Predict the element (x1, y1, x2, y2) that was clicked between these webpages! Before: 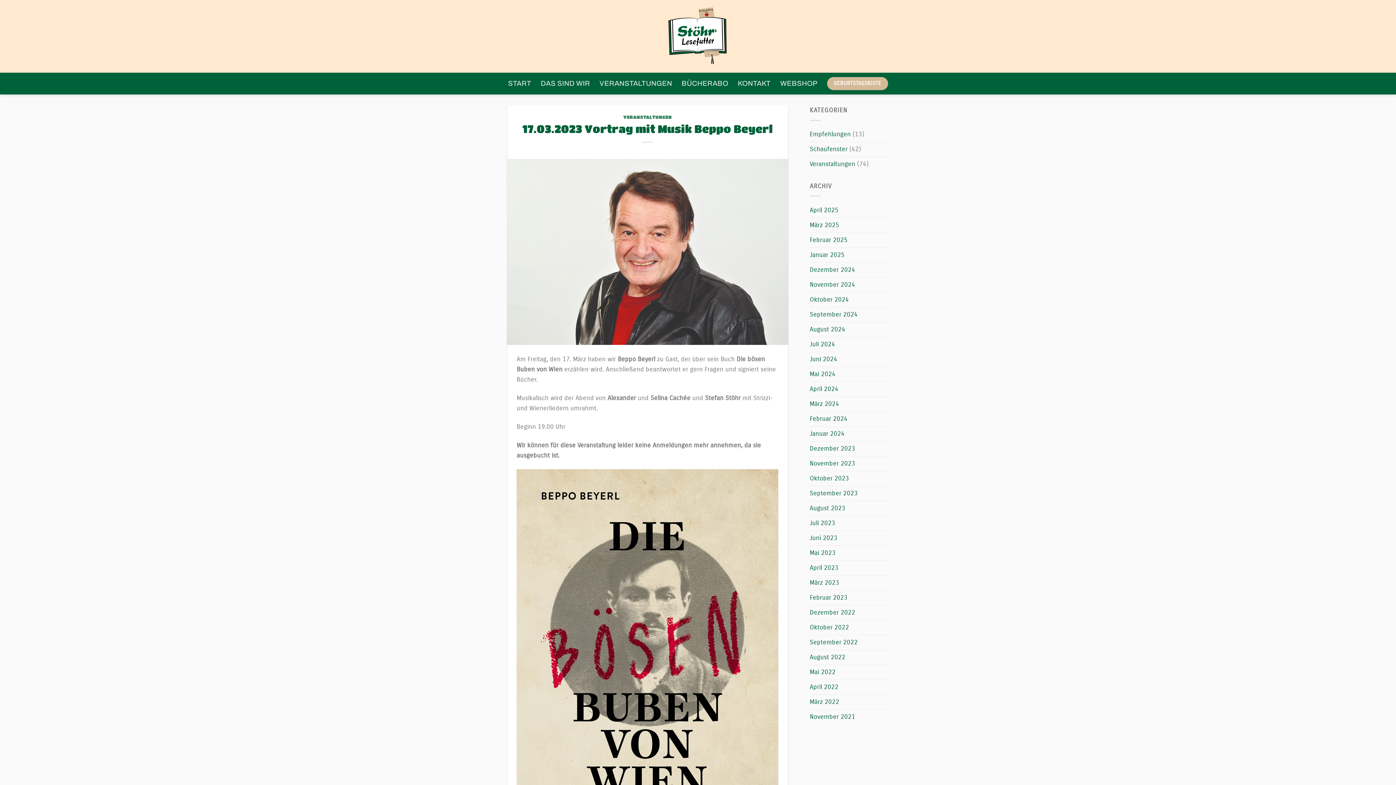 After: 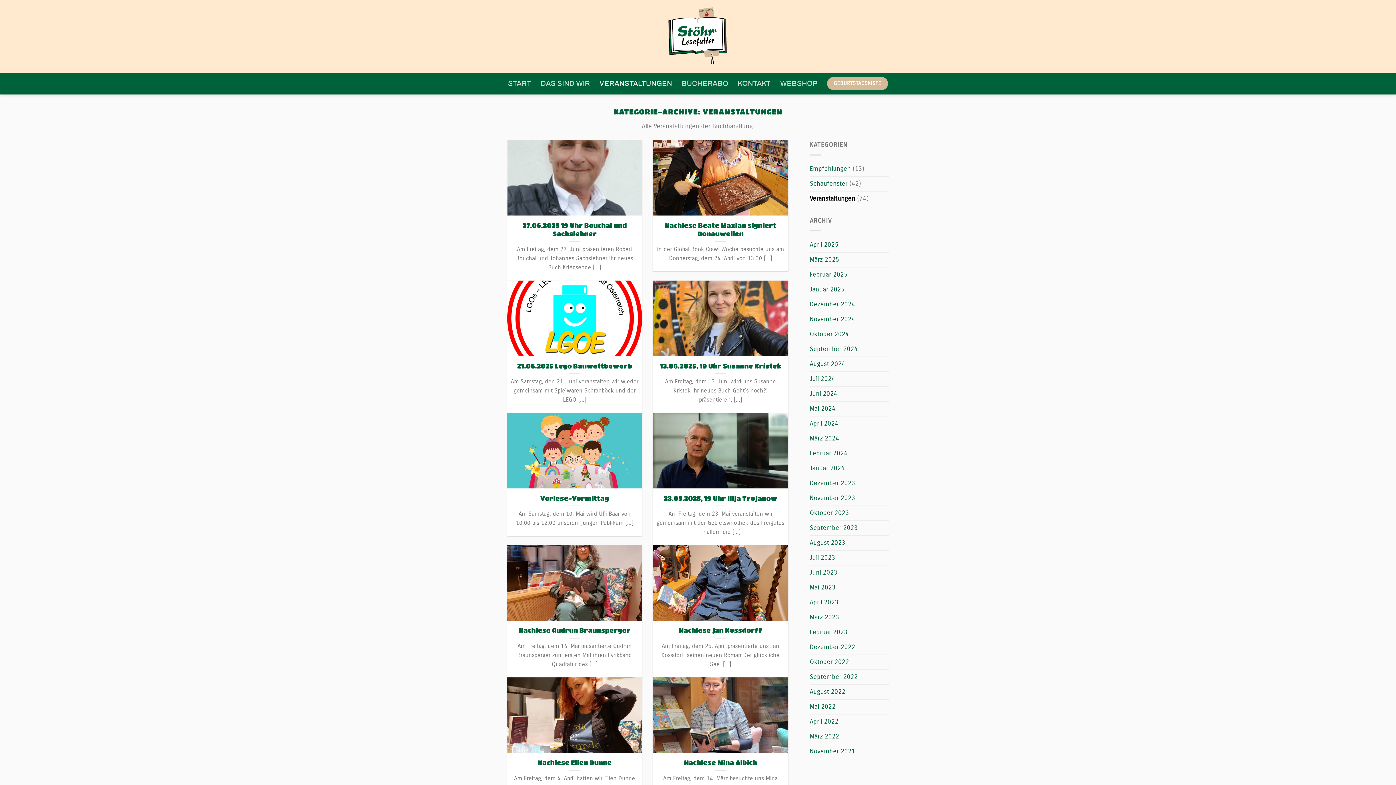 Action: bbox: (810, 157, 855, 171) label: Veranstaltungen